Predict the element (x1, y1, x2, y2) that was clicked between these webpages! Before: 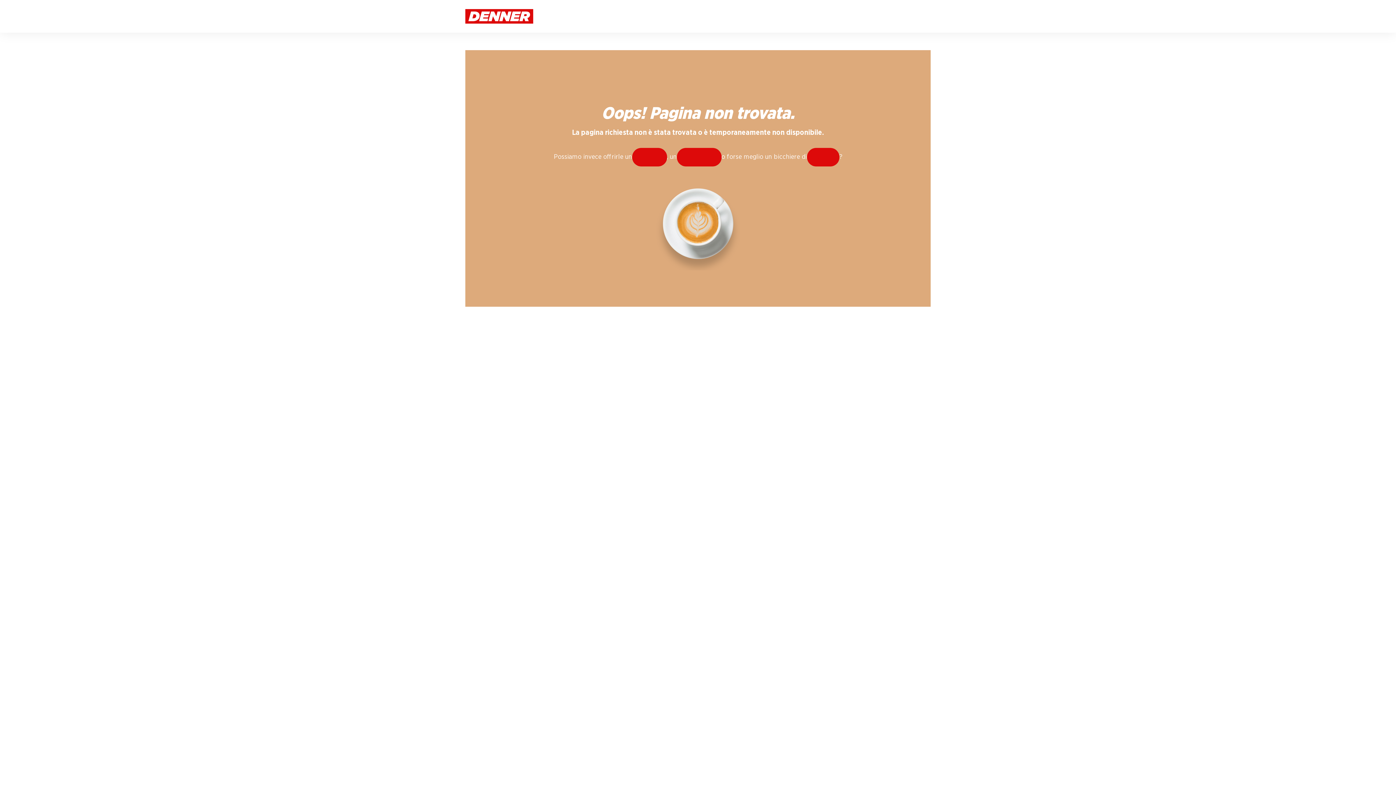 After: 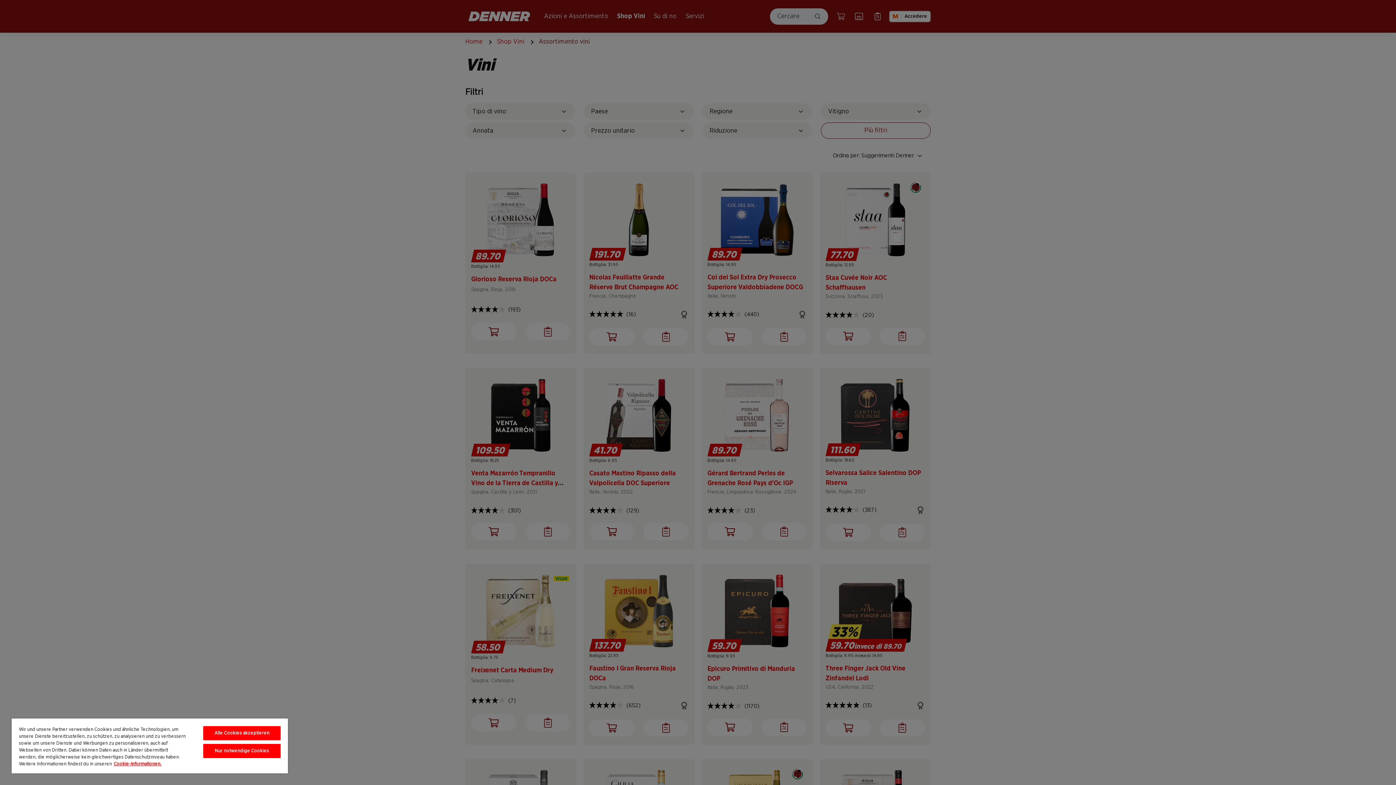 Action: label: vino bbox: (807, 148, 839, 166)